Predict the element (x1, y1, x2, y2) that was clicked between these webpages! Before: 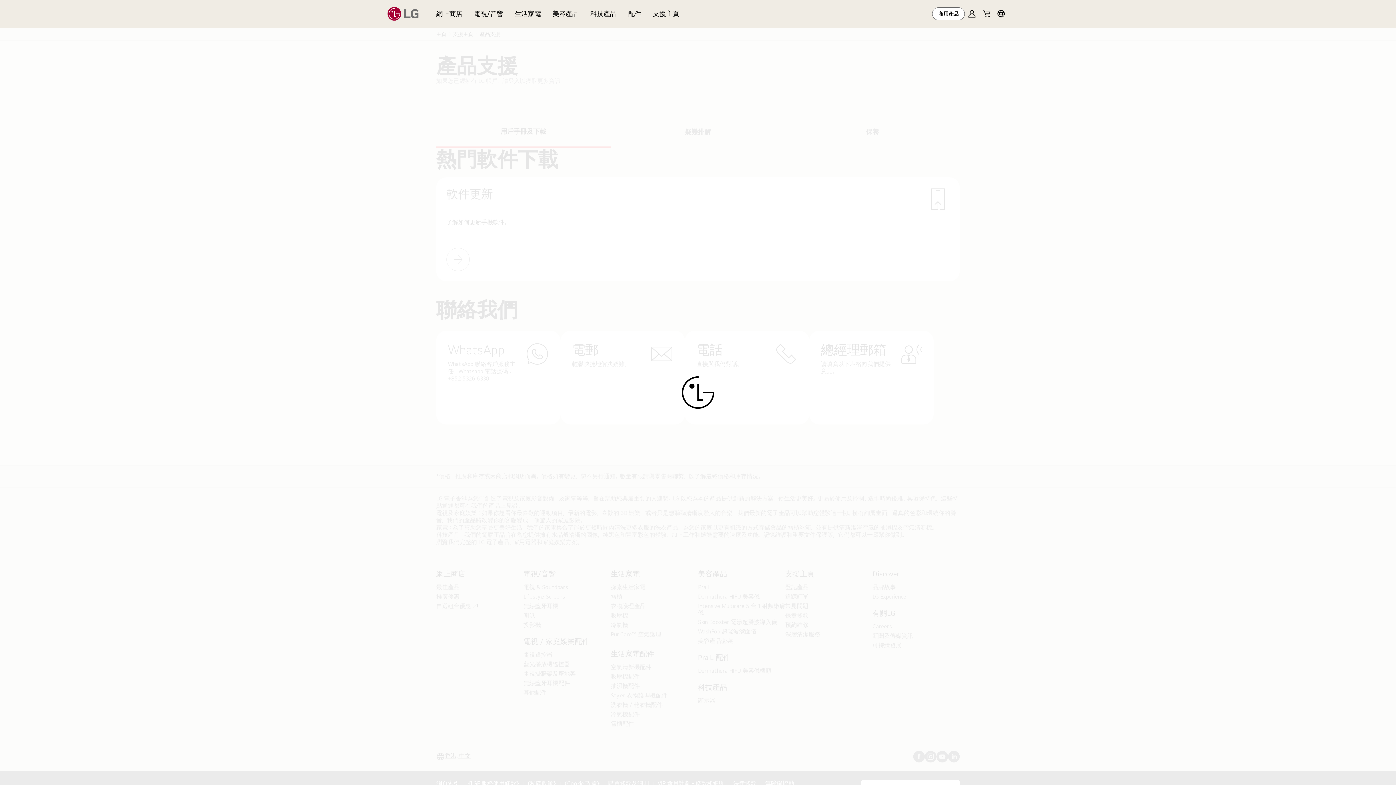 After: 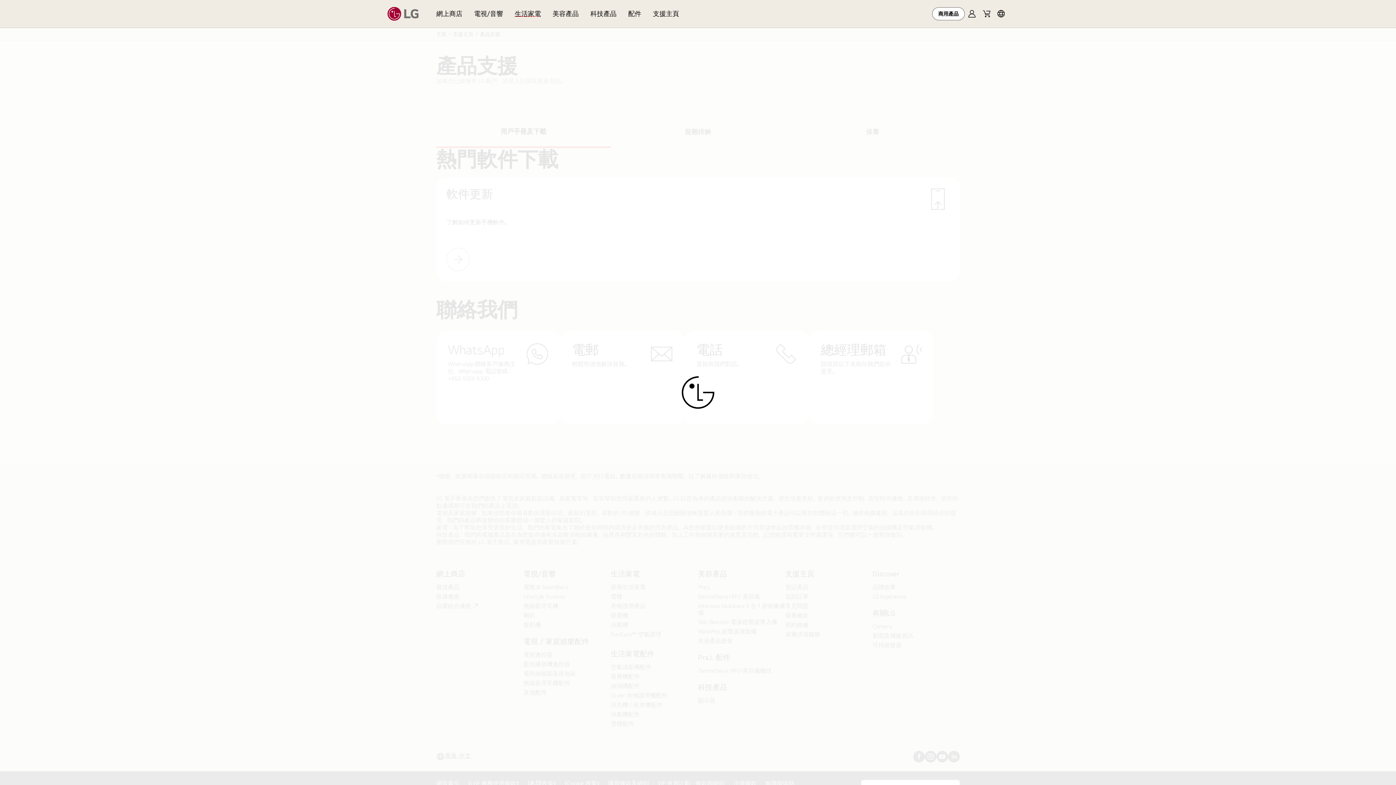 Action: bbox: (509, 0, 546, 27) label: 生活家電